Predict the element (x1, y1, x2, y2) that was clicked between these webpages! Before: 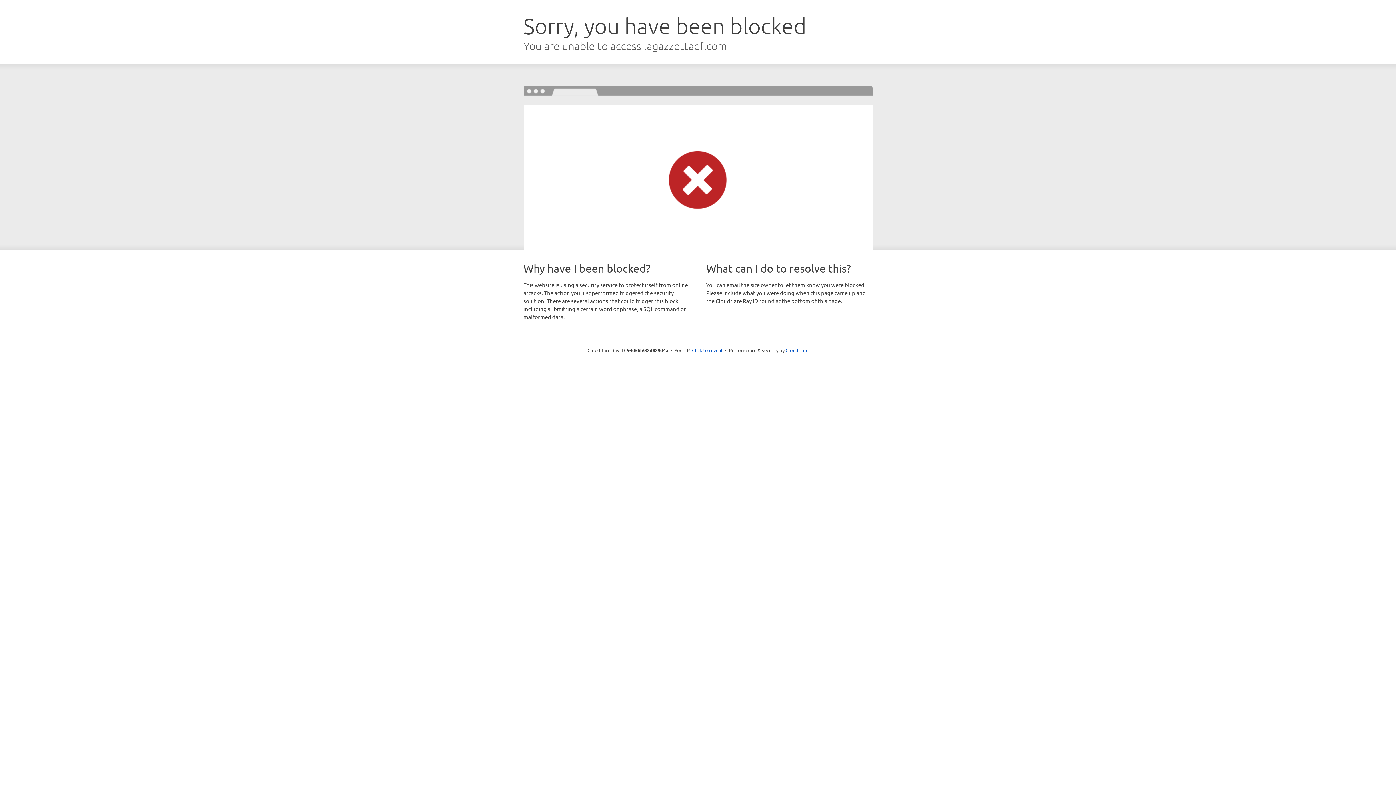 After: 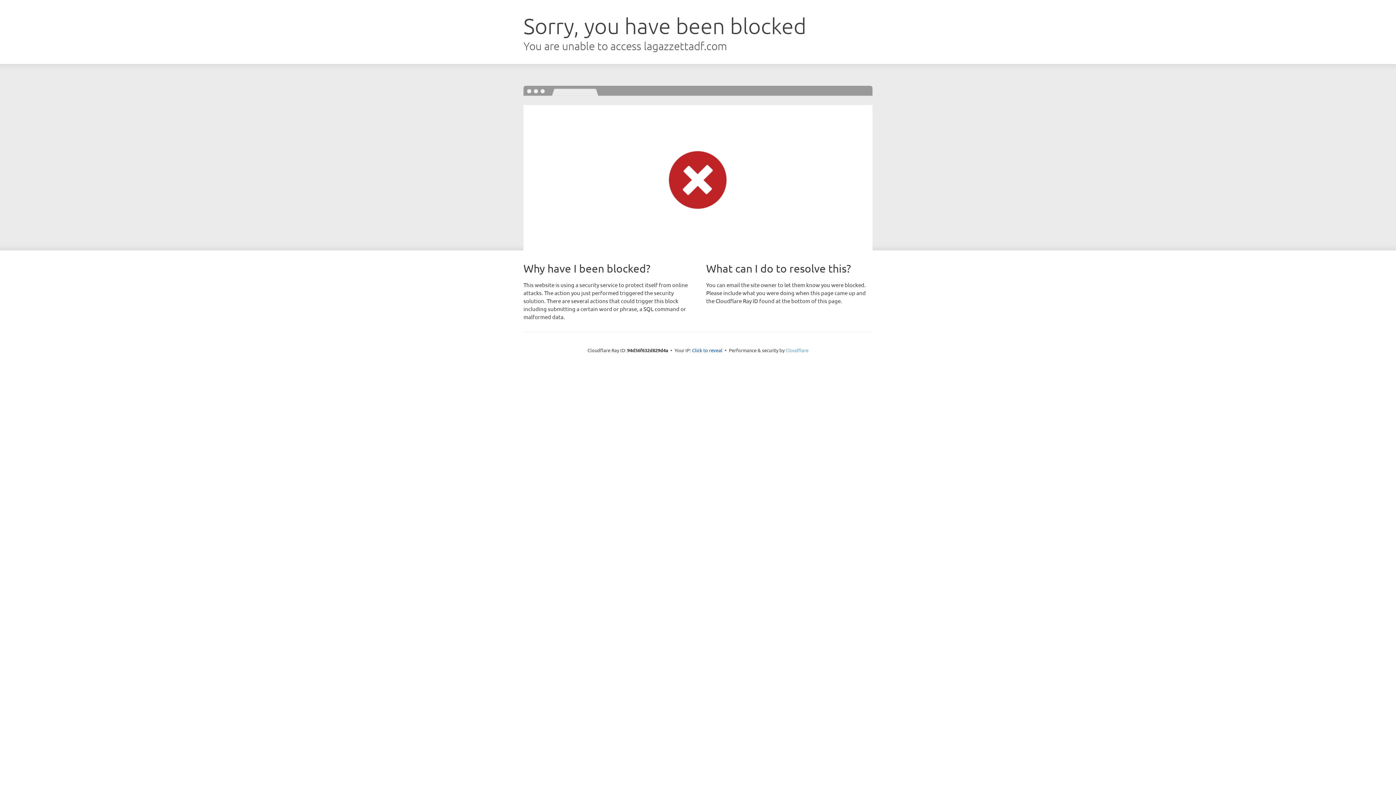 Action: bbox: (785, 347, 808, 353) label: Cloudflare